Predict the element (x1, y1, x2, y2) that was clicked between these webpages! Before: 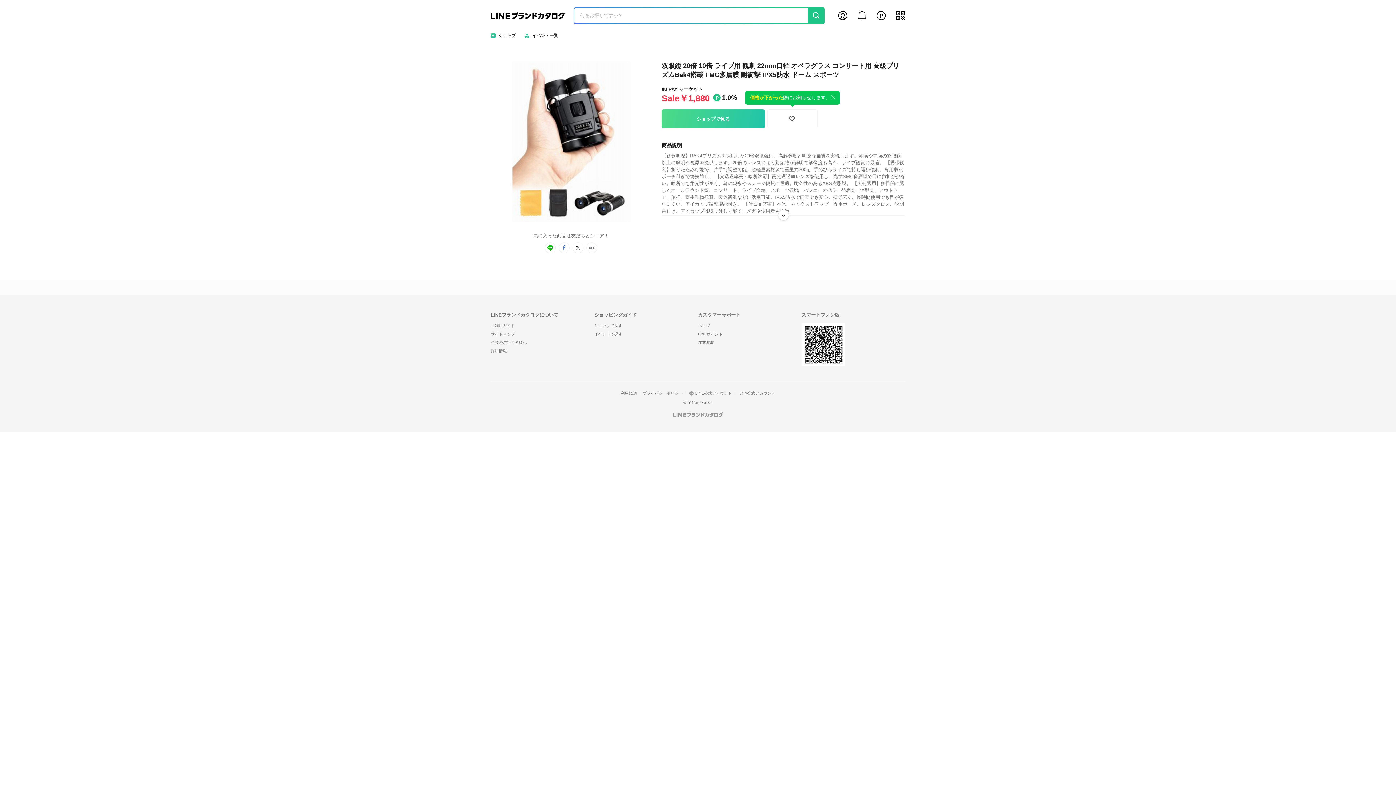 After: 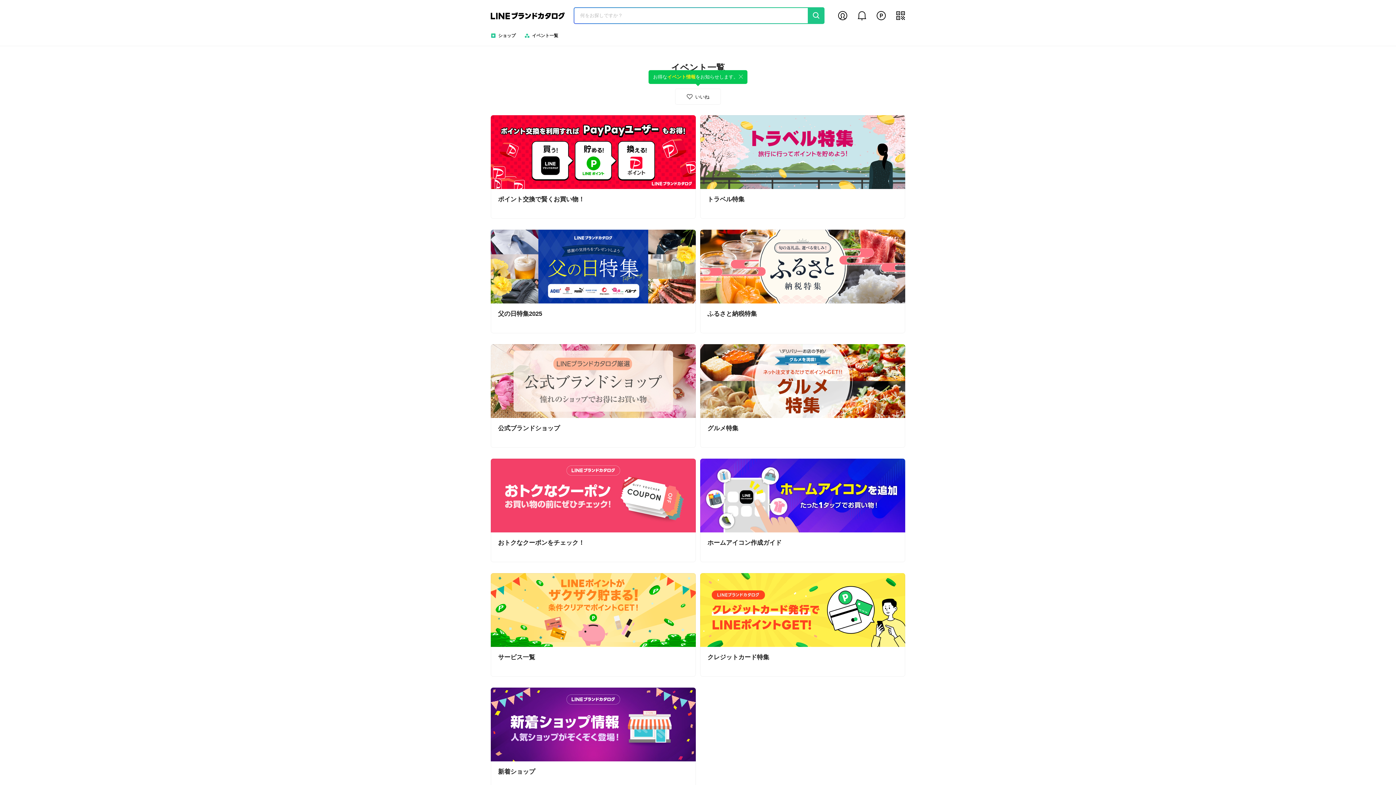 Action: bbox: (594, 332, 622, 336) label: イベントで探す